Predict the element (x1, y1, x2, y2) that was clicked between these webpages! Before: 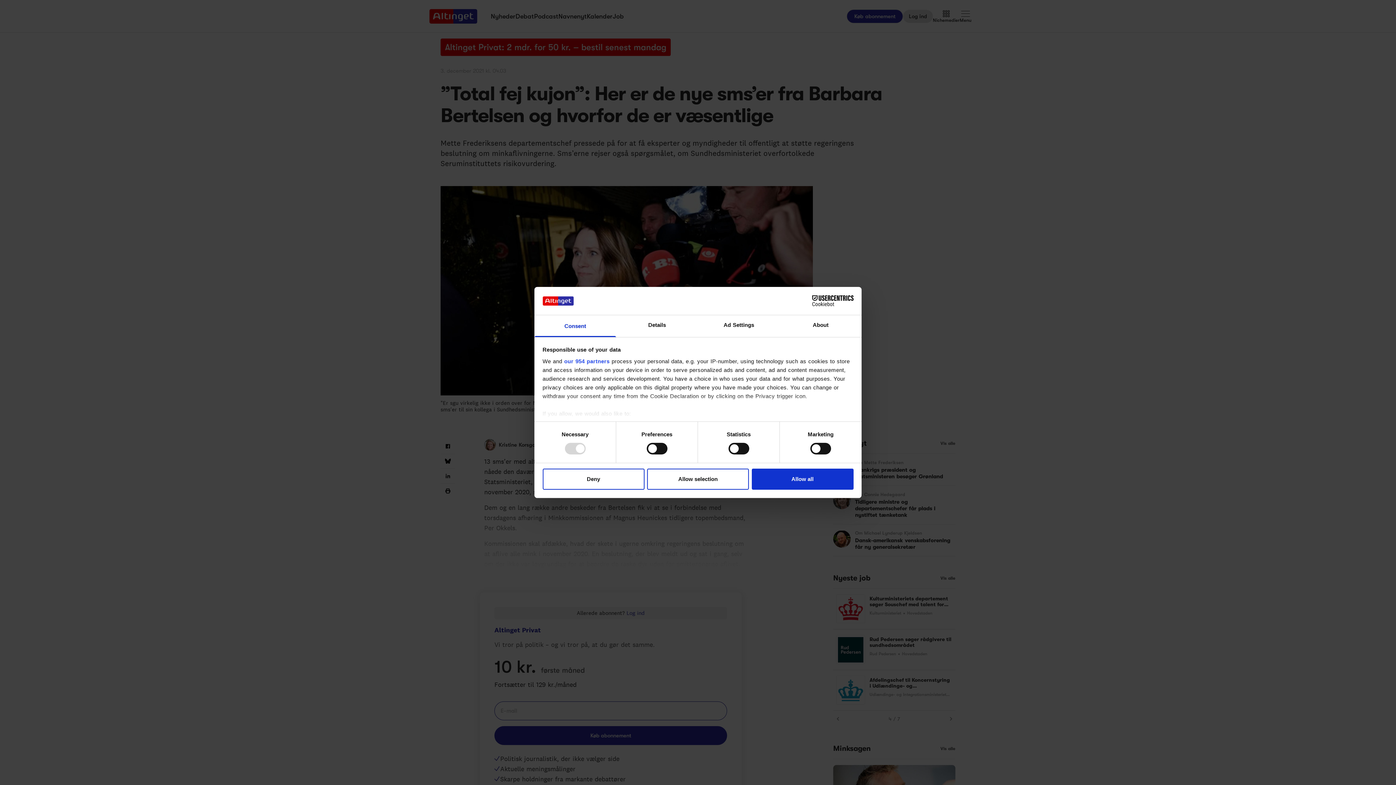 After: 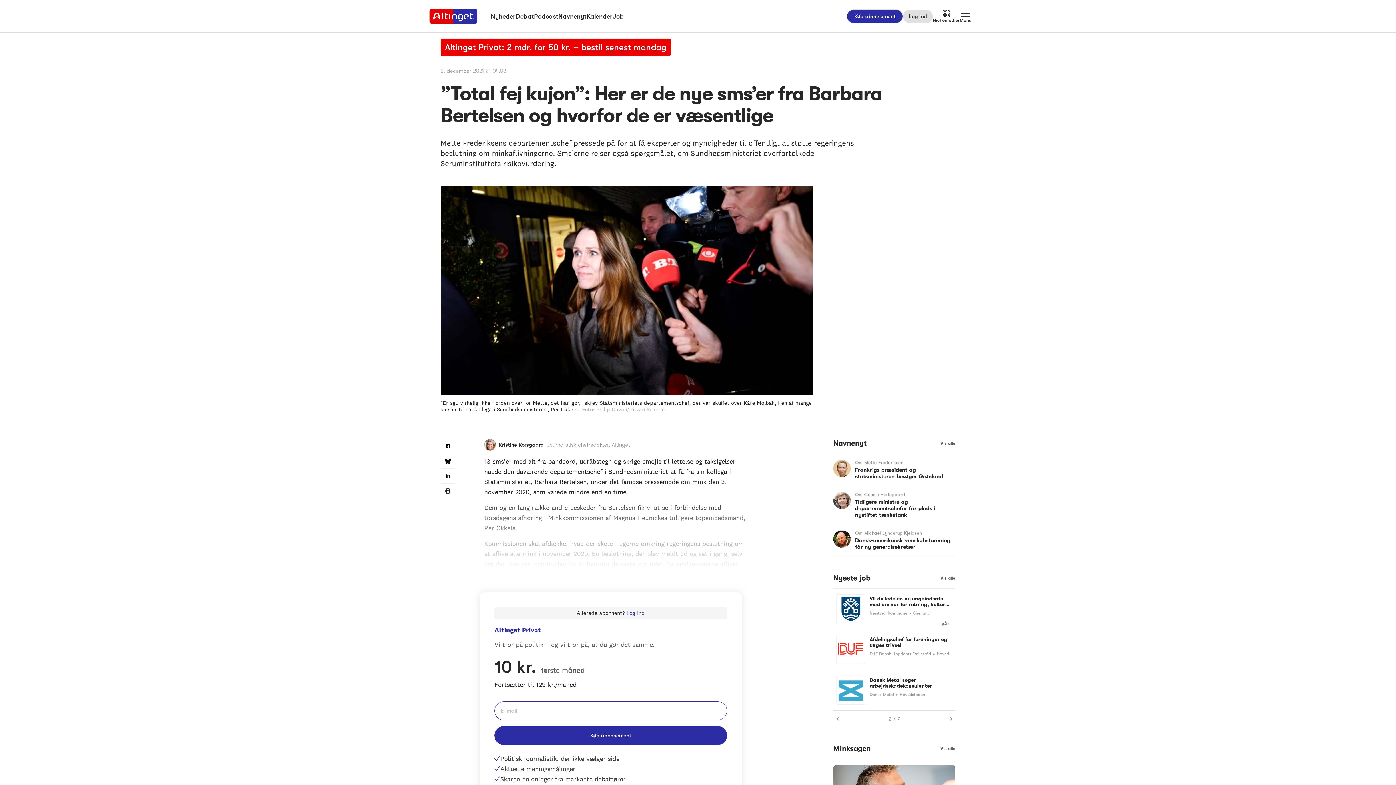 Action: bbox: (542, 468, 644, 489) label: Deny